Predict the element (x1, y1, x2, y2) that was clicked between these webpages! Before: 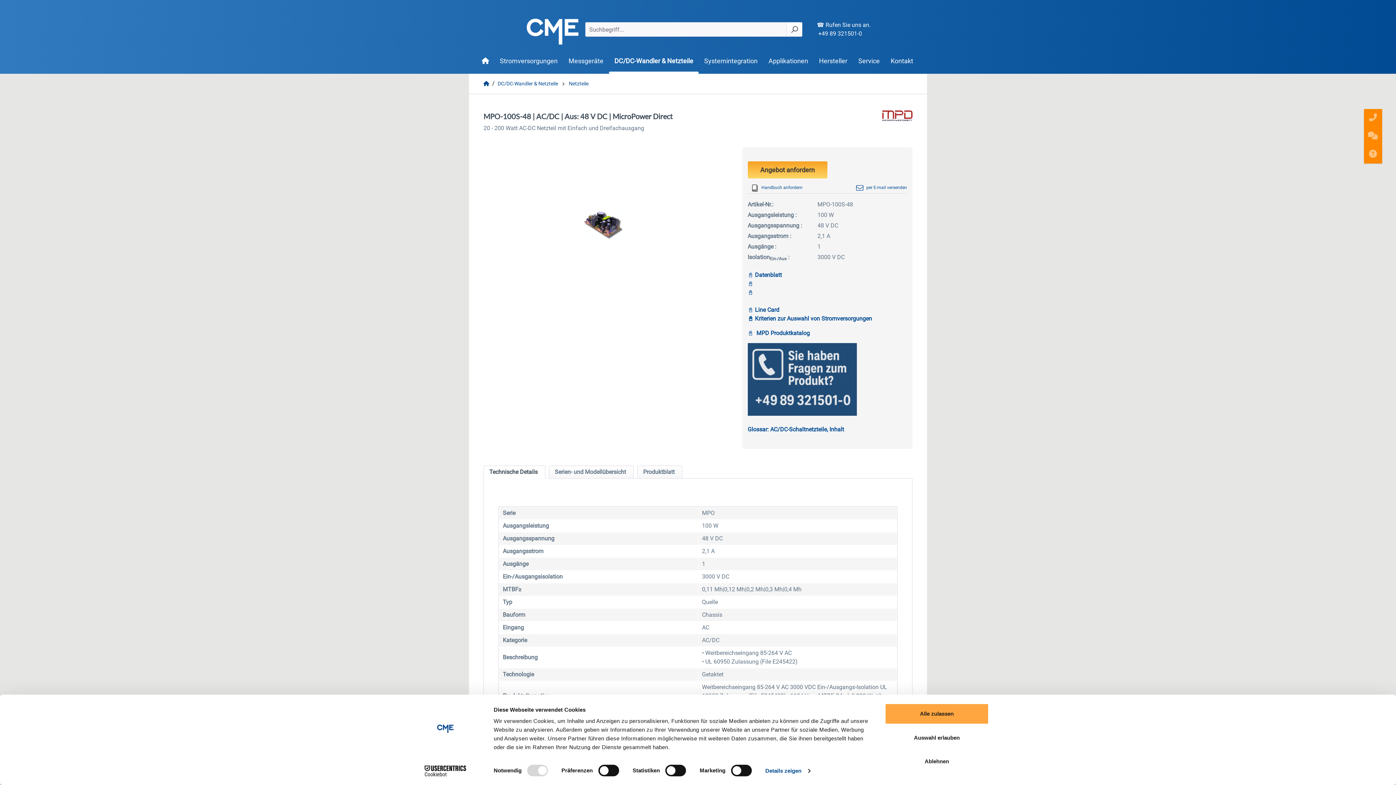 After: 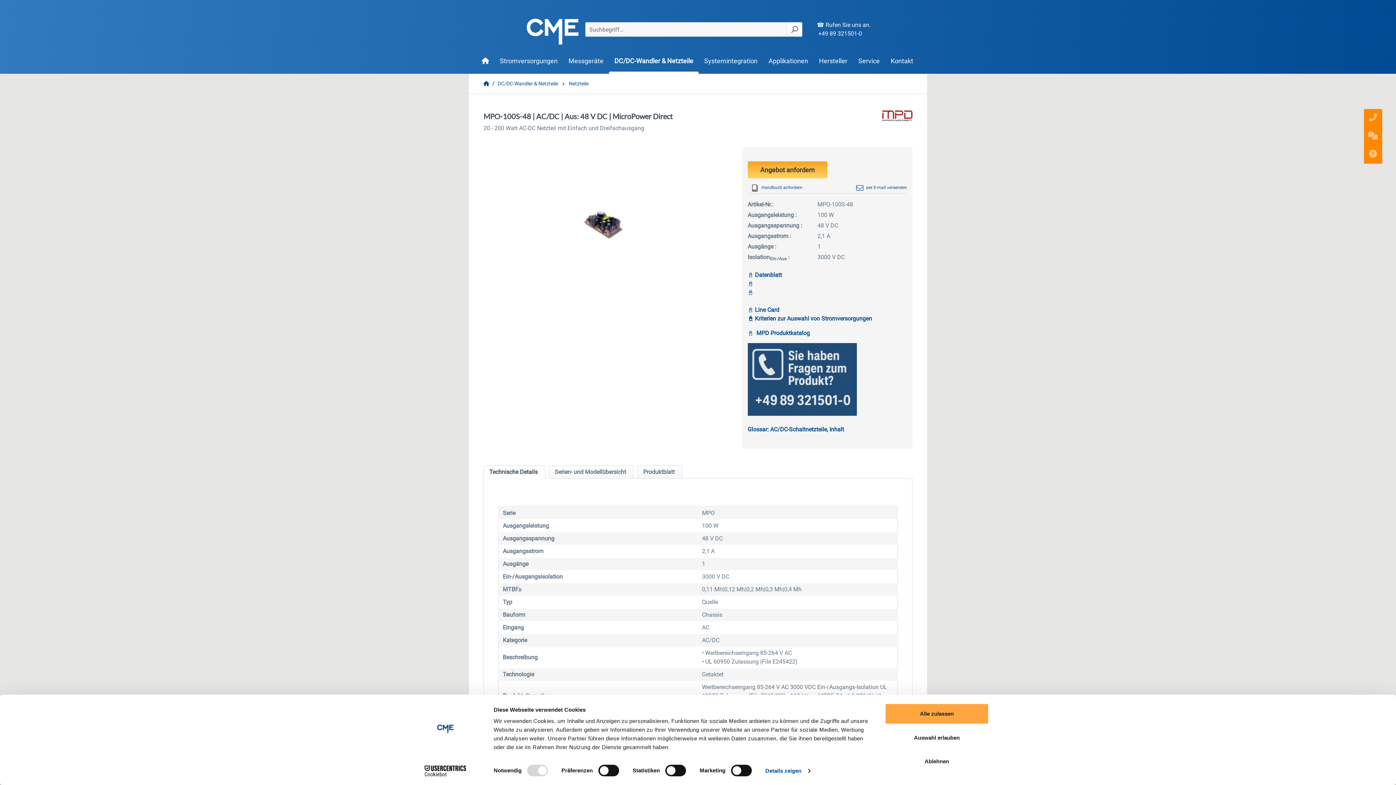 Action: bbox: (747, 289, 755, 295) label: 📓 